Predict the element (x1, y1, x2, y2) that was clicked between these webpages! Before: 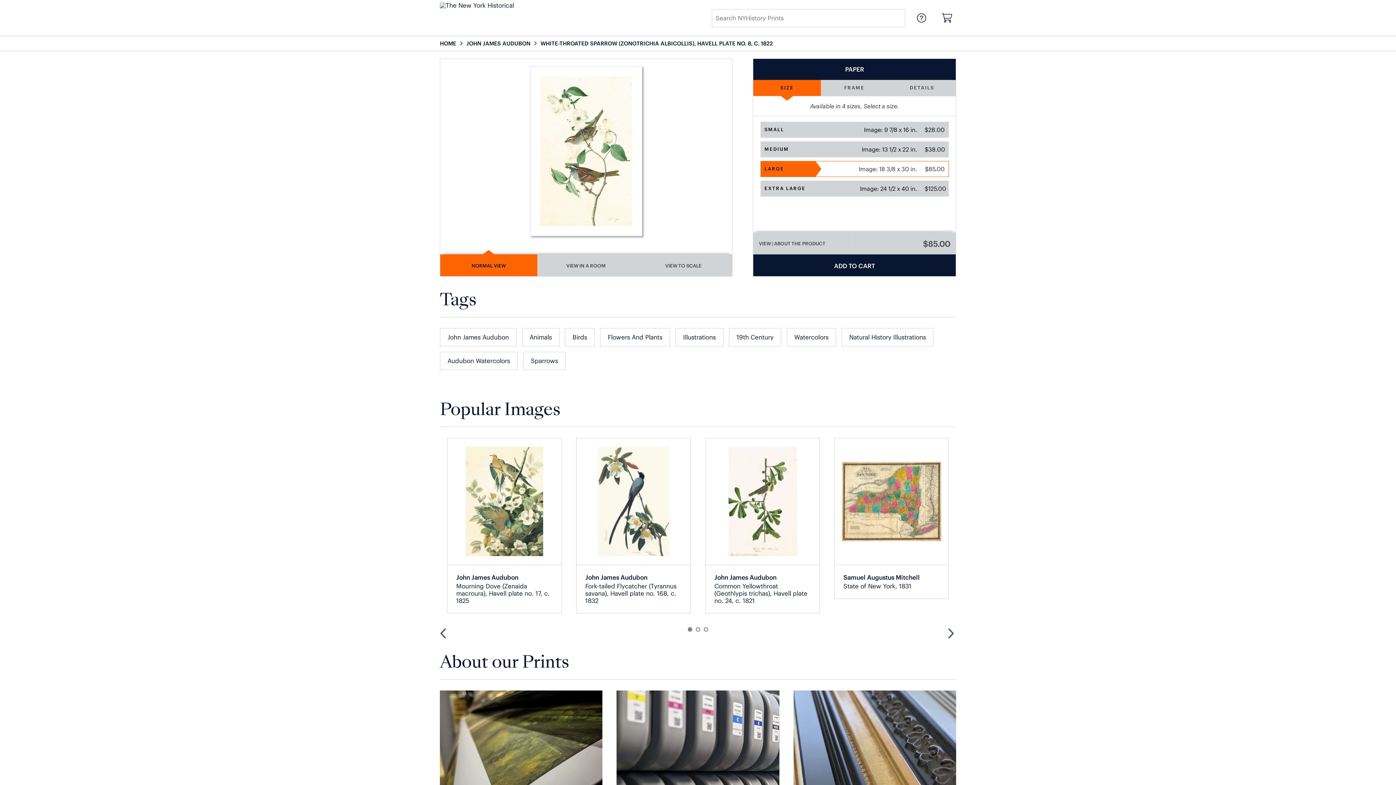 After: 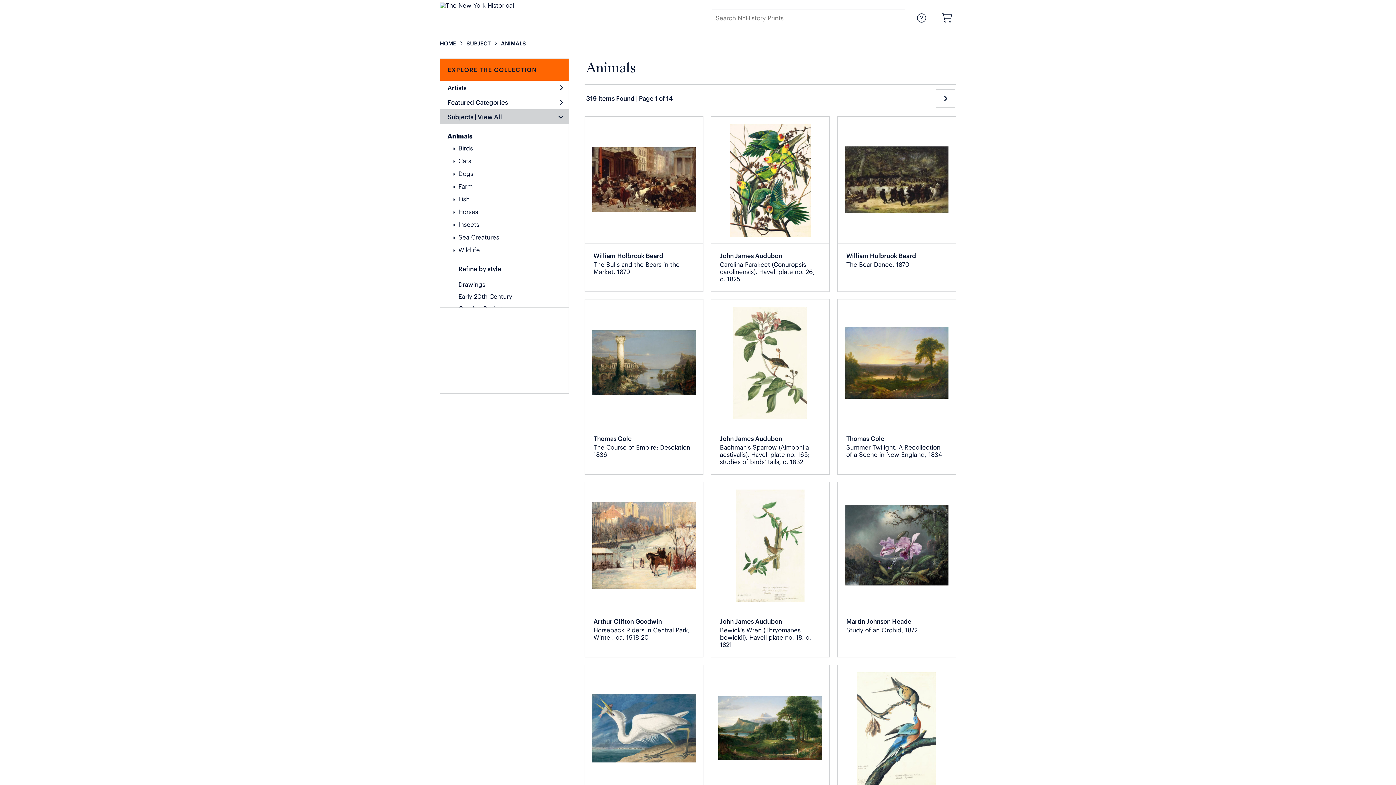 Action: bbox: (522, 328, 559, 346) label: Animals